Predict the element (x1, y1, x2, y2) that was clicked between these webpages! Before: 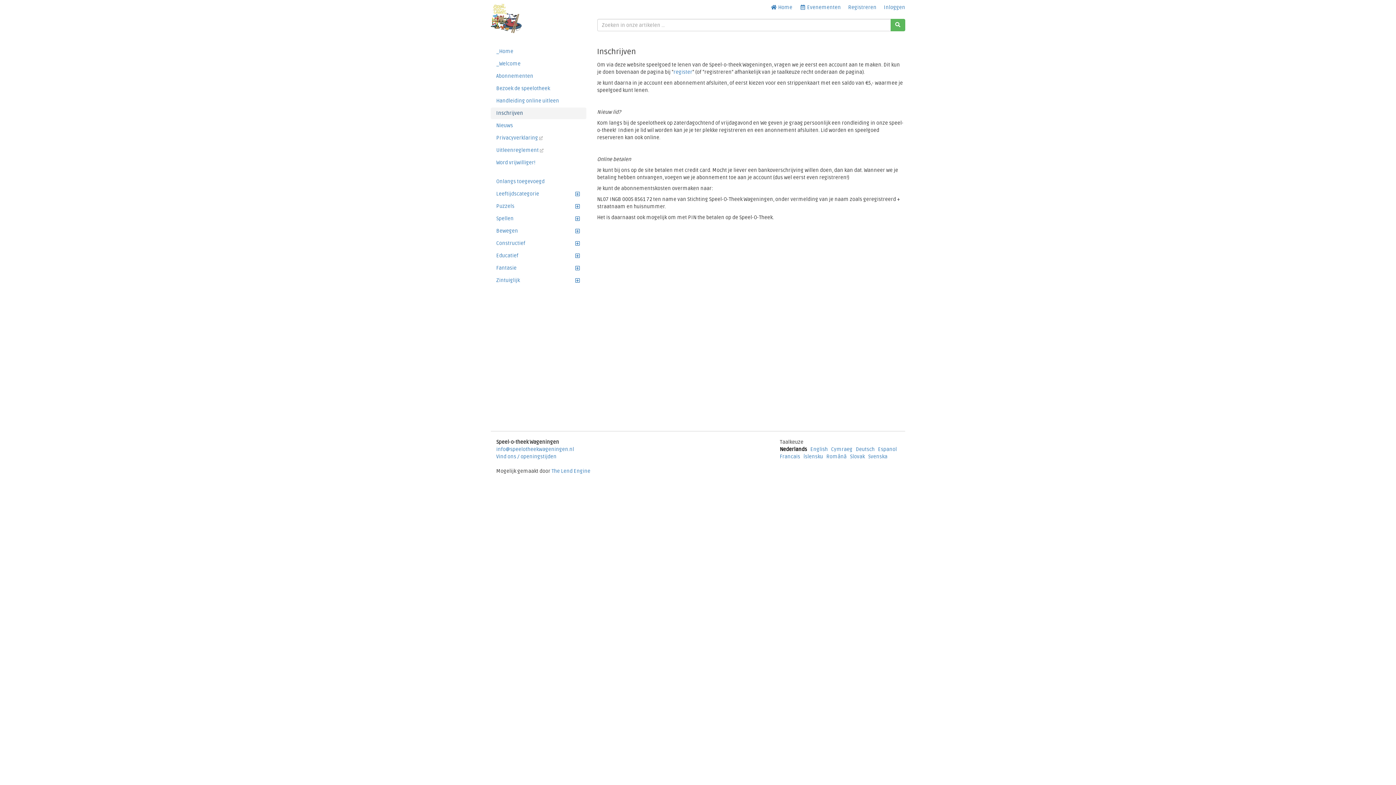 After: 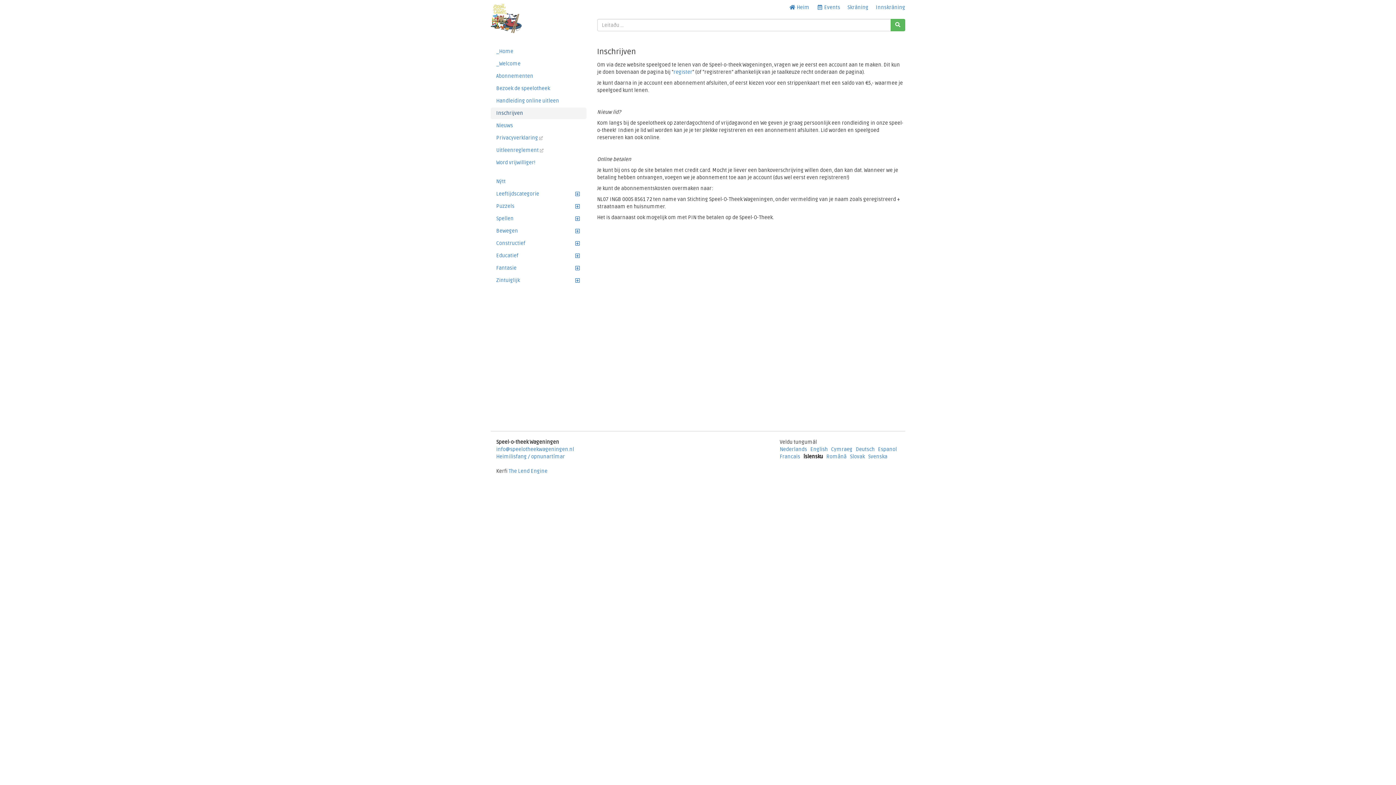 Action: bbox: (803, 453, 825, 460) label: íslensku